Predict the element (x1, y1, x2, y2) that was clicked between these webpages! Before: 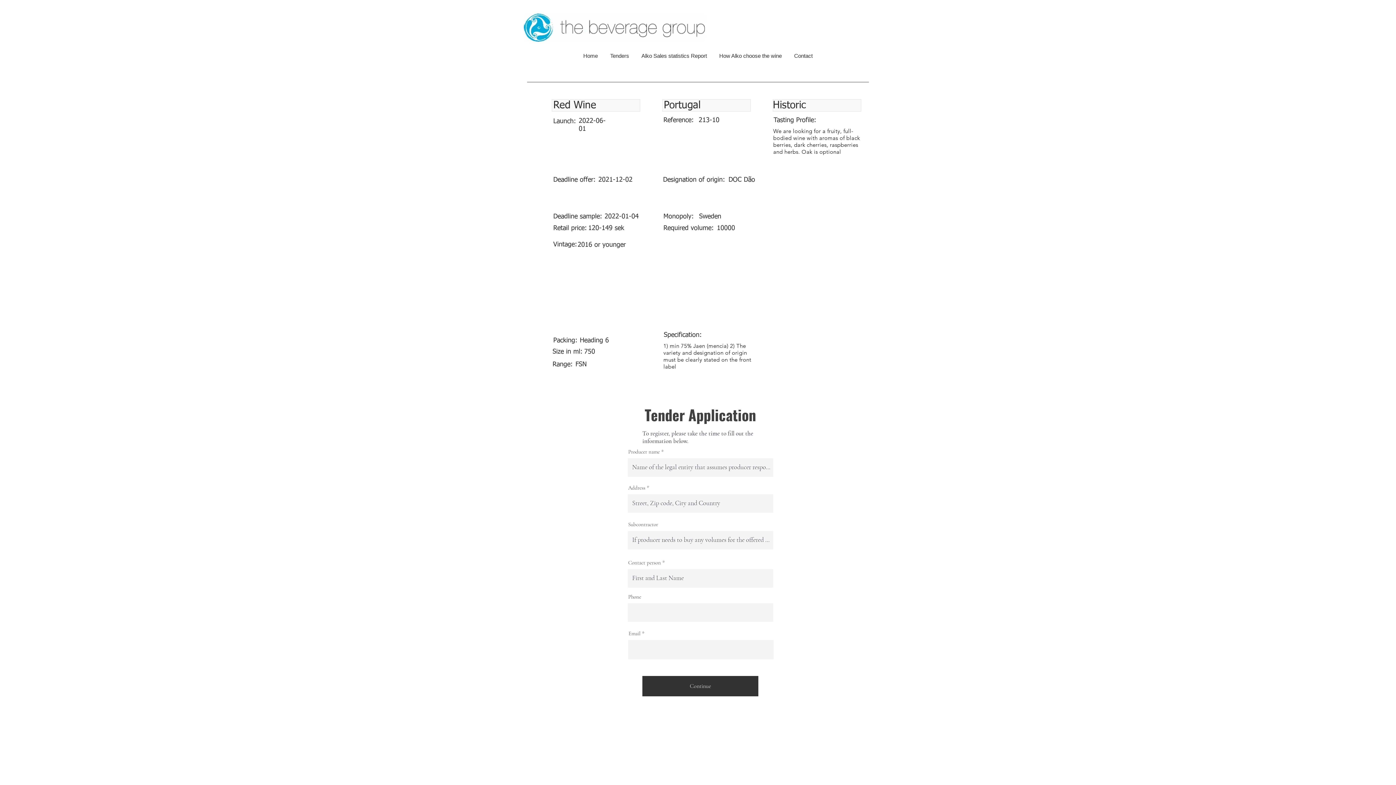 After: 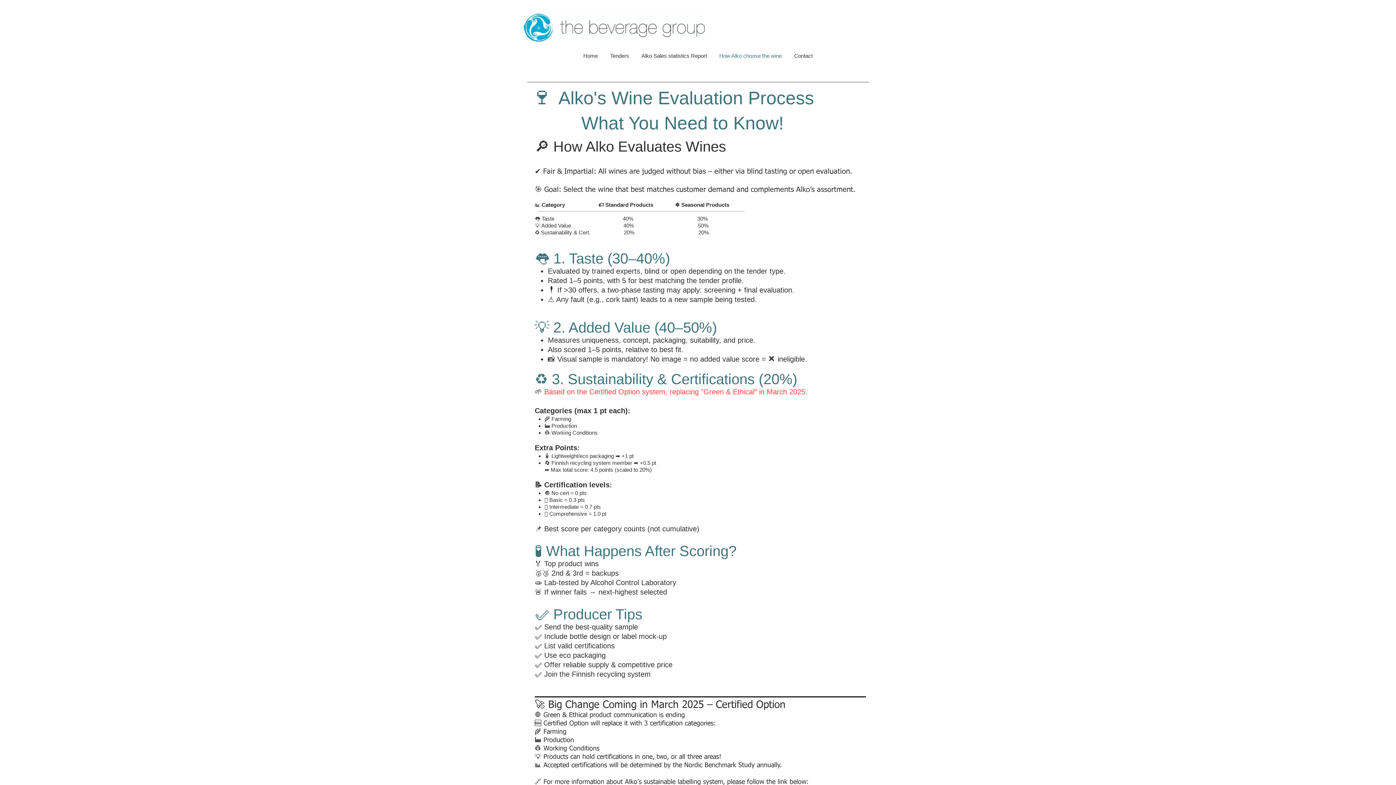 Action: label: How Alko choose the wine bbox: (713, 45, 788, 66)